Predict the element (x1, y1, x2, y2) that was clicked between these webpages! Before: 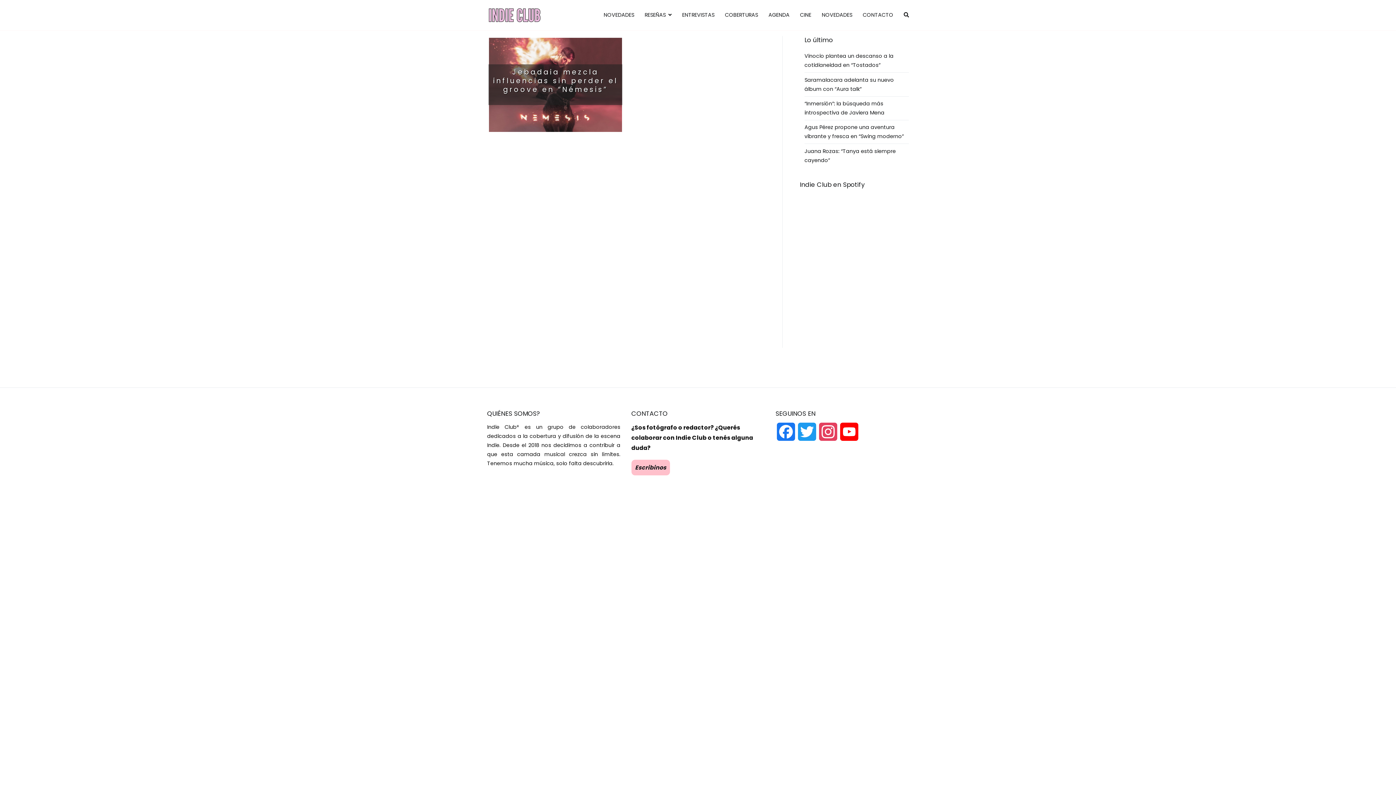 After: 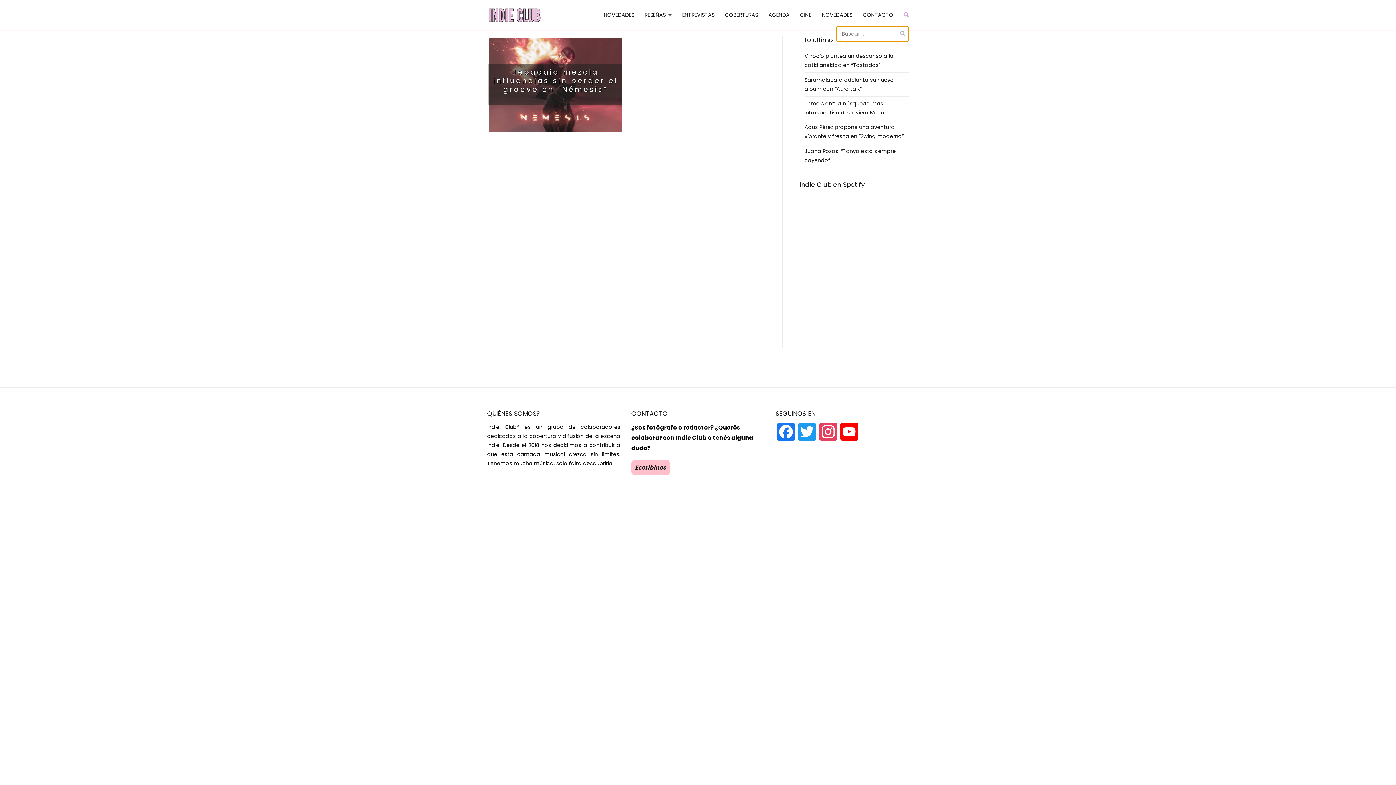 Action: bbox: (904, 10, 909, 19)